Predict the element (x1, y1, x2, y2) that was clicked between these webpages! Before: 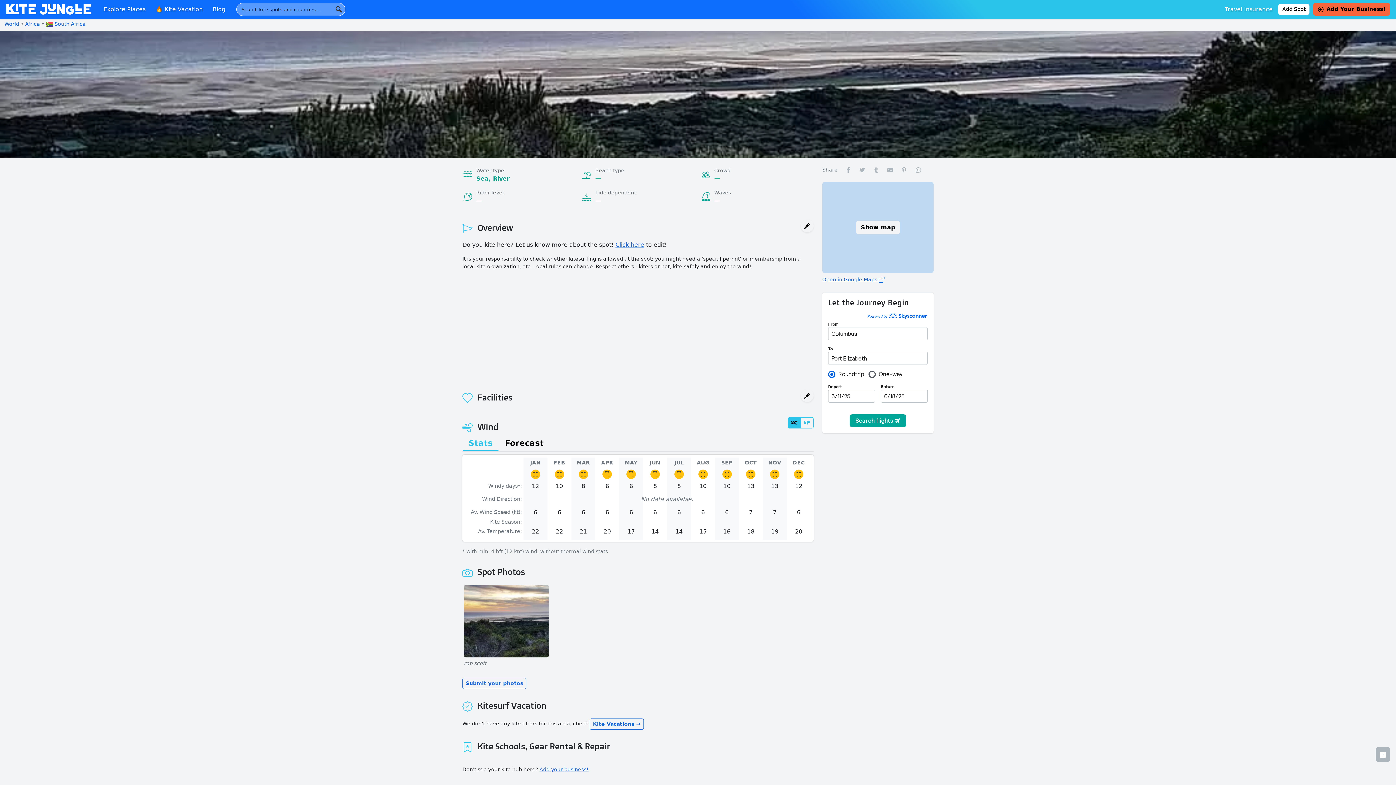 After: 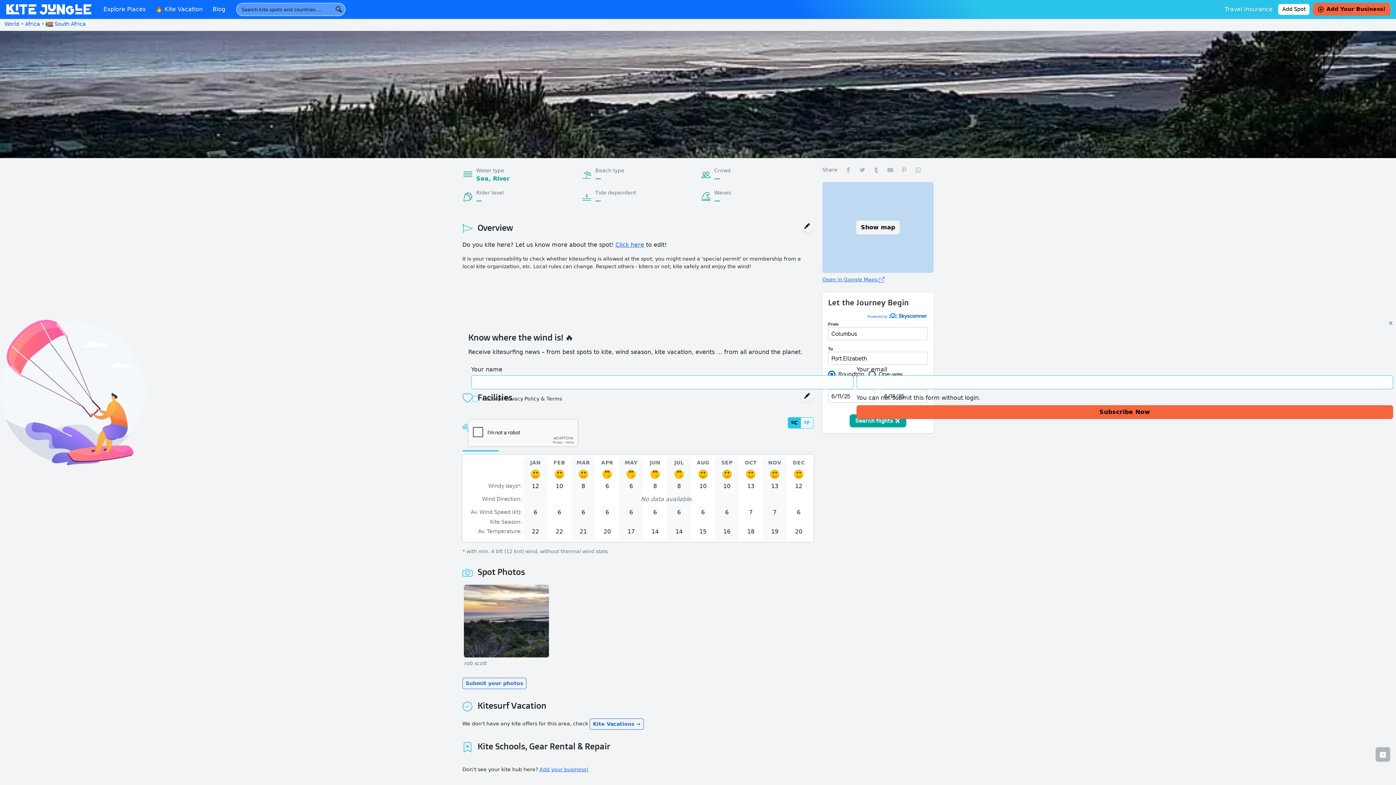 Action: bbox: (870, 164, 882, 176)